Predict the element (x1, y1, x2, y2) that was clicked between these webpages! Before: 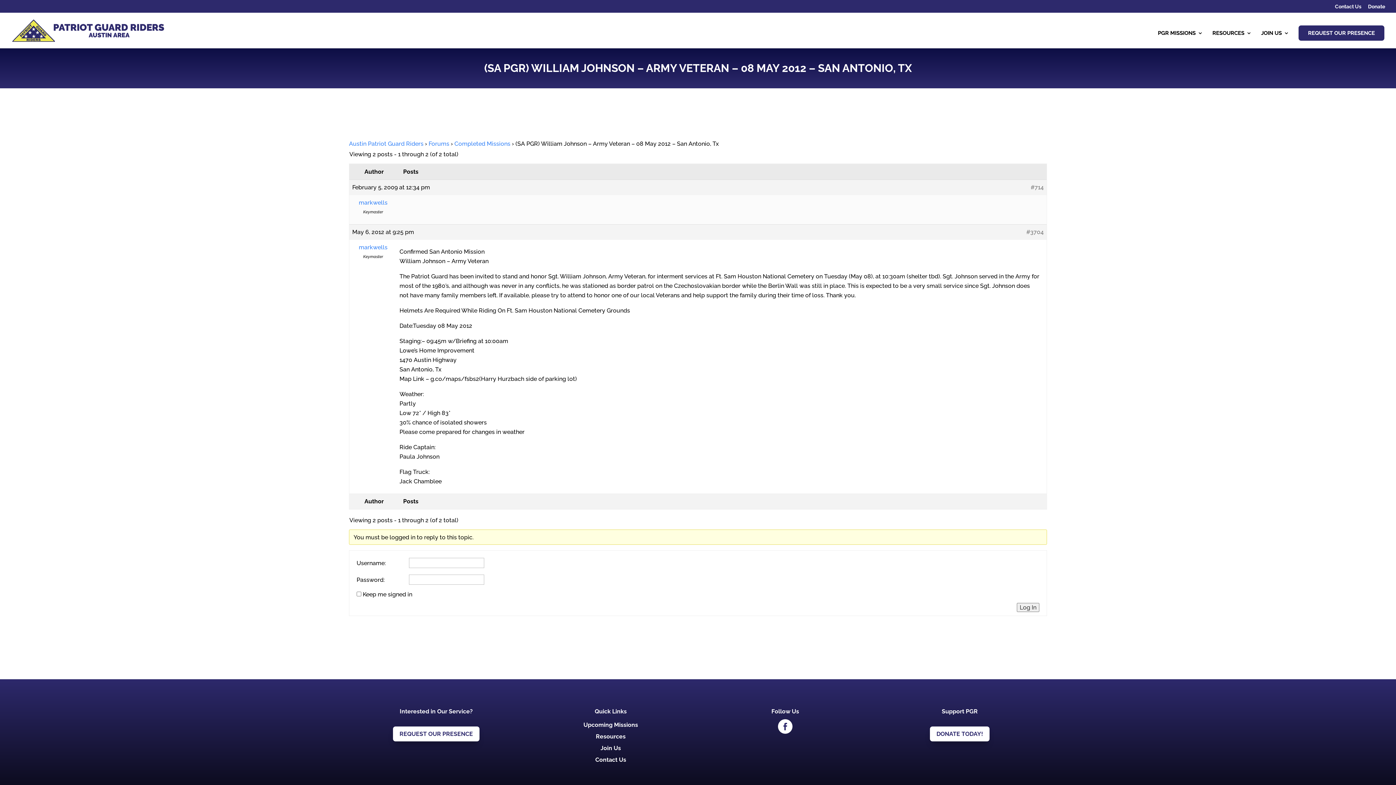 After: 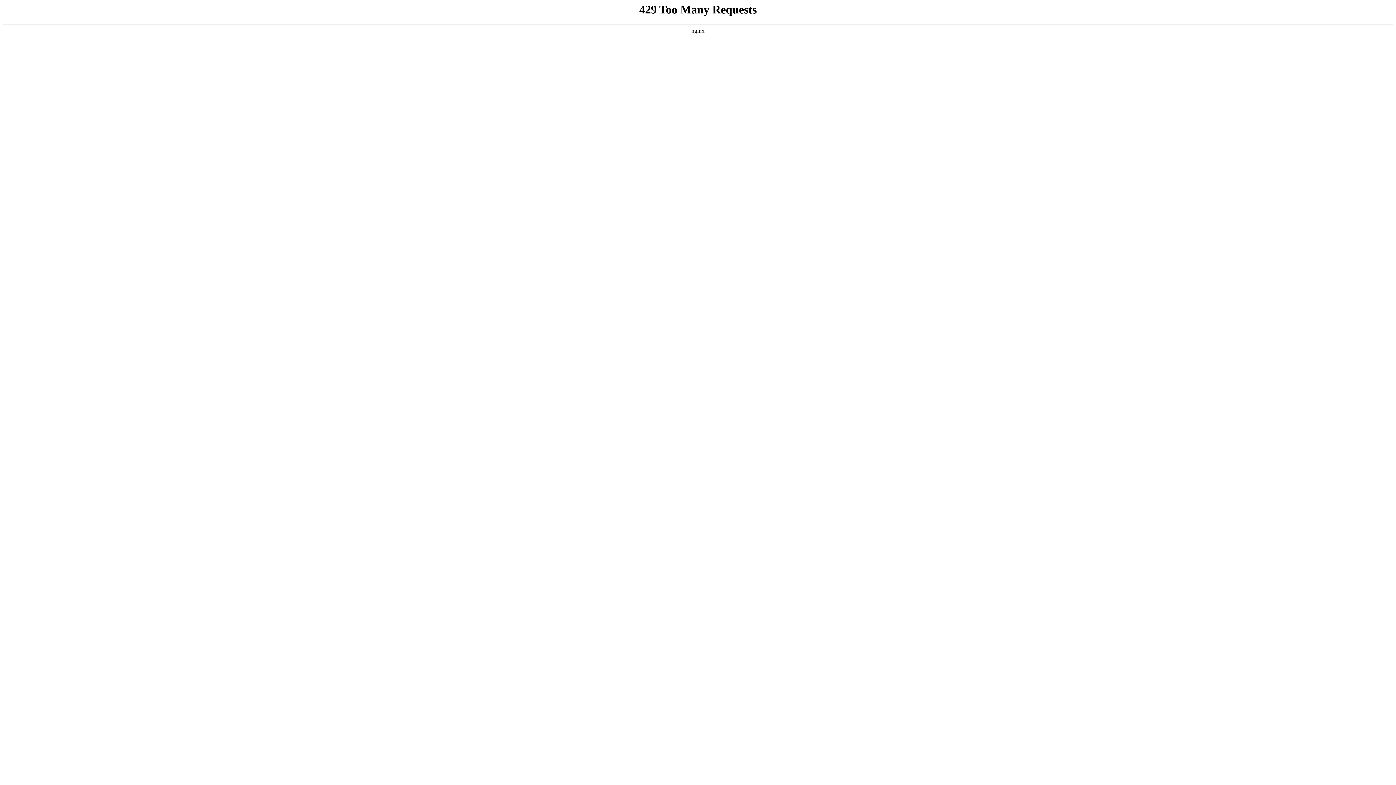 Action: bbox: (930, 726, 989, 741) label: DONATE TODAY!